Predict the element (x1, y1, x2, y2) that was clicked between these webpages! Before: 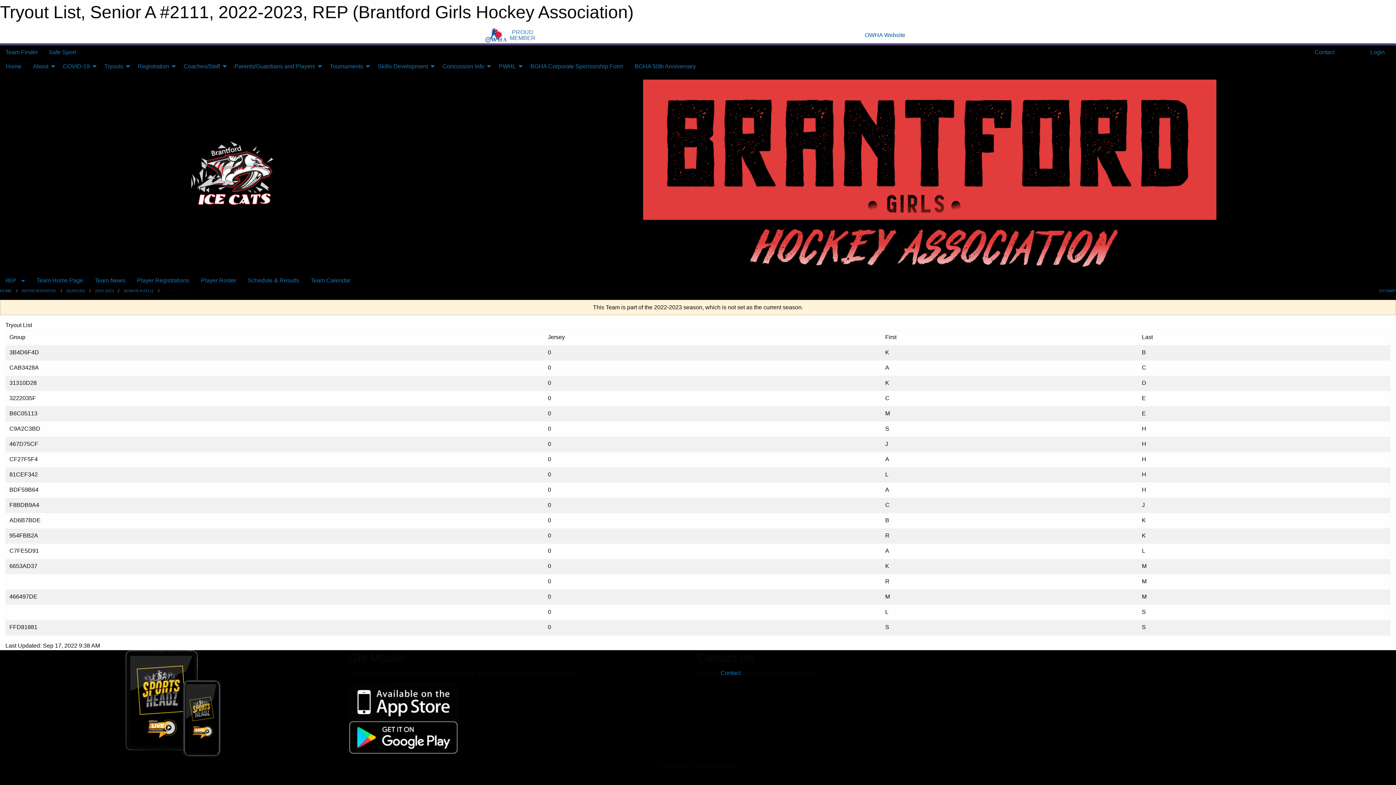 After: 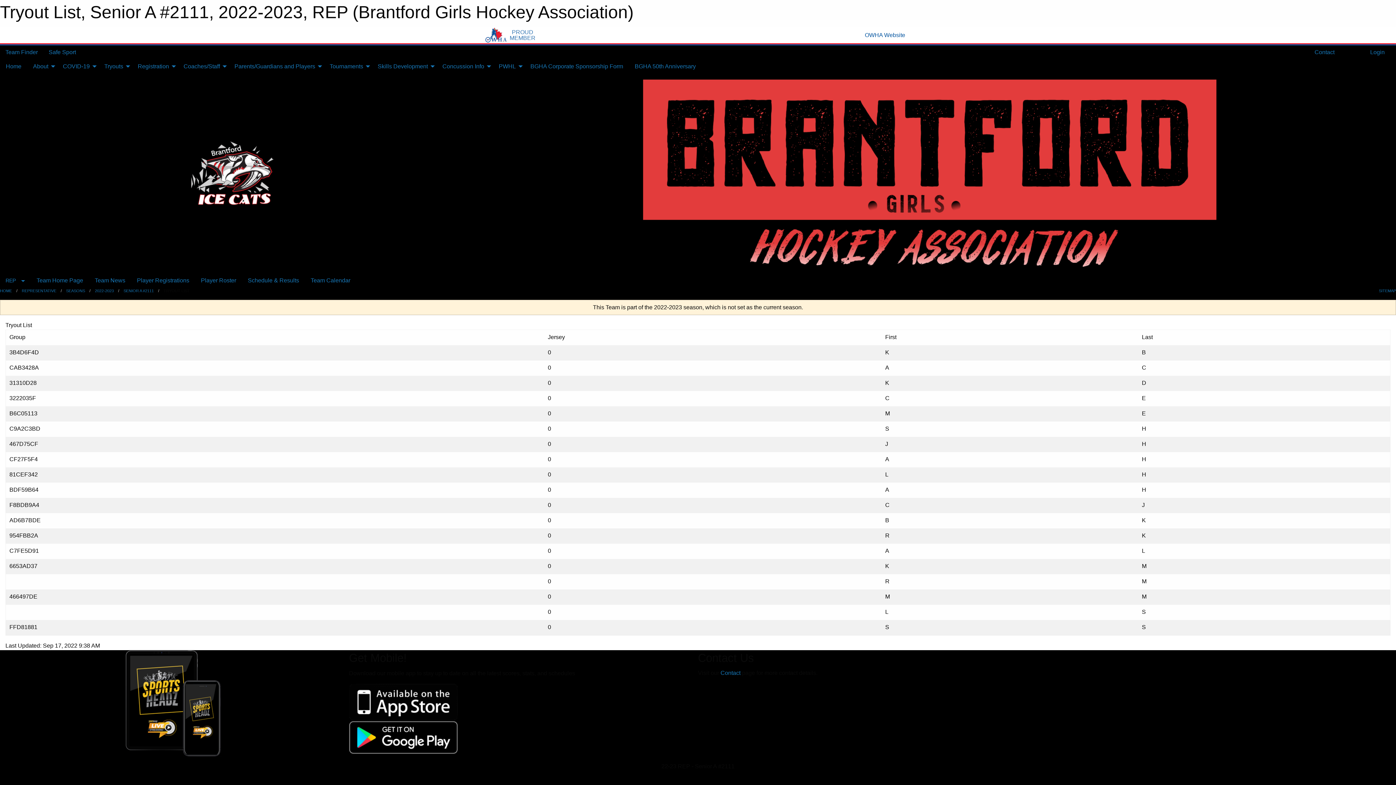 Action: label: Player Registrations bbox: (131, 273, 195, 287)